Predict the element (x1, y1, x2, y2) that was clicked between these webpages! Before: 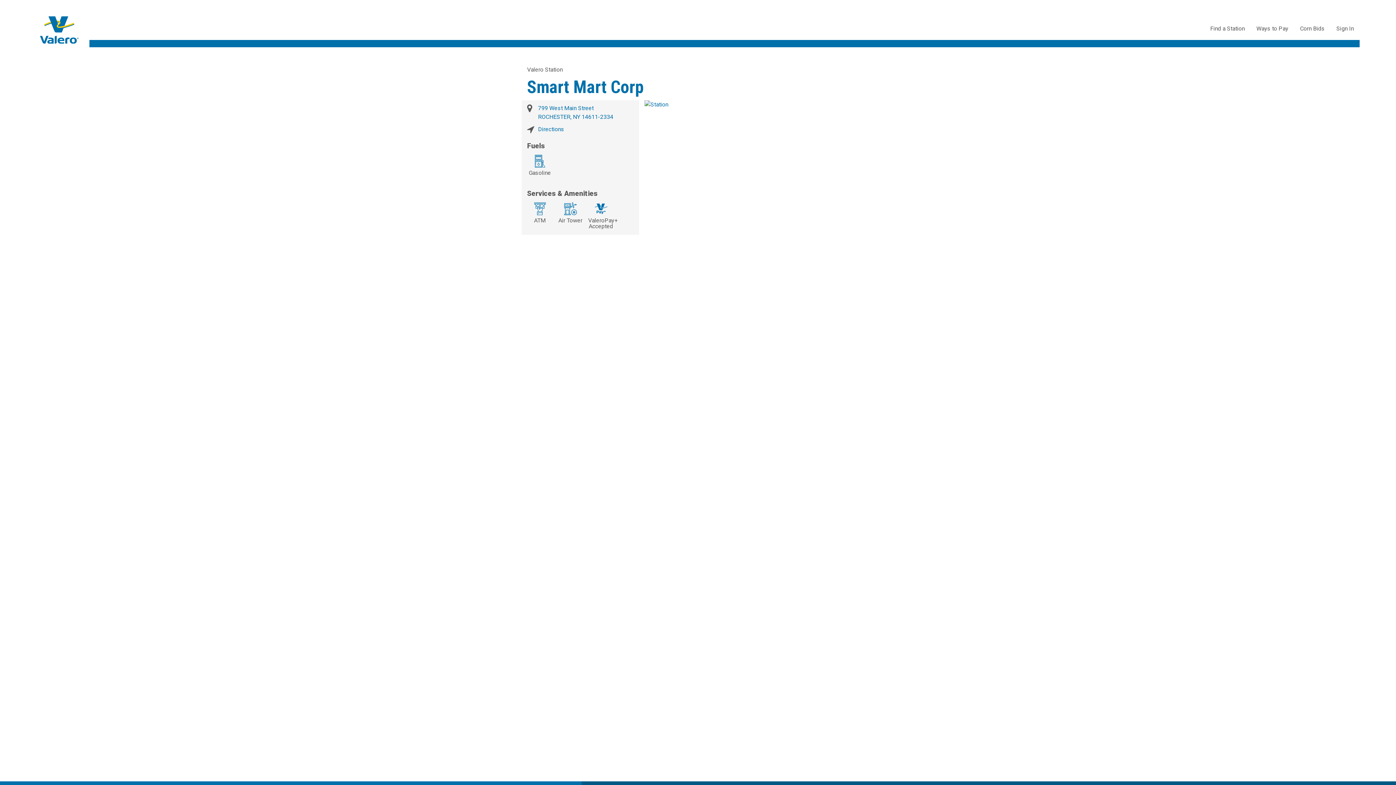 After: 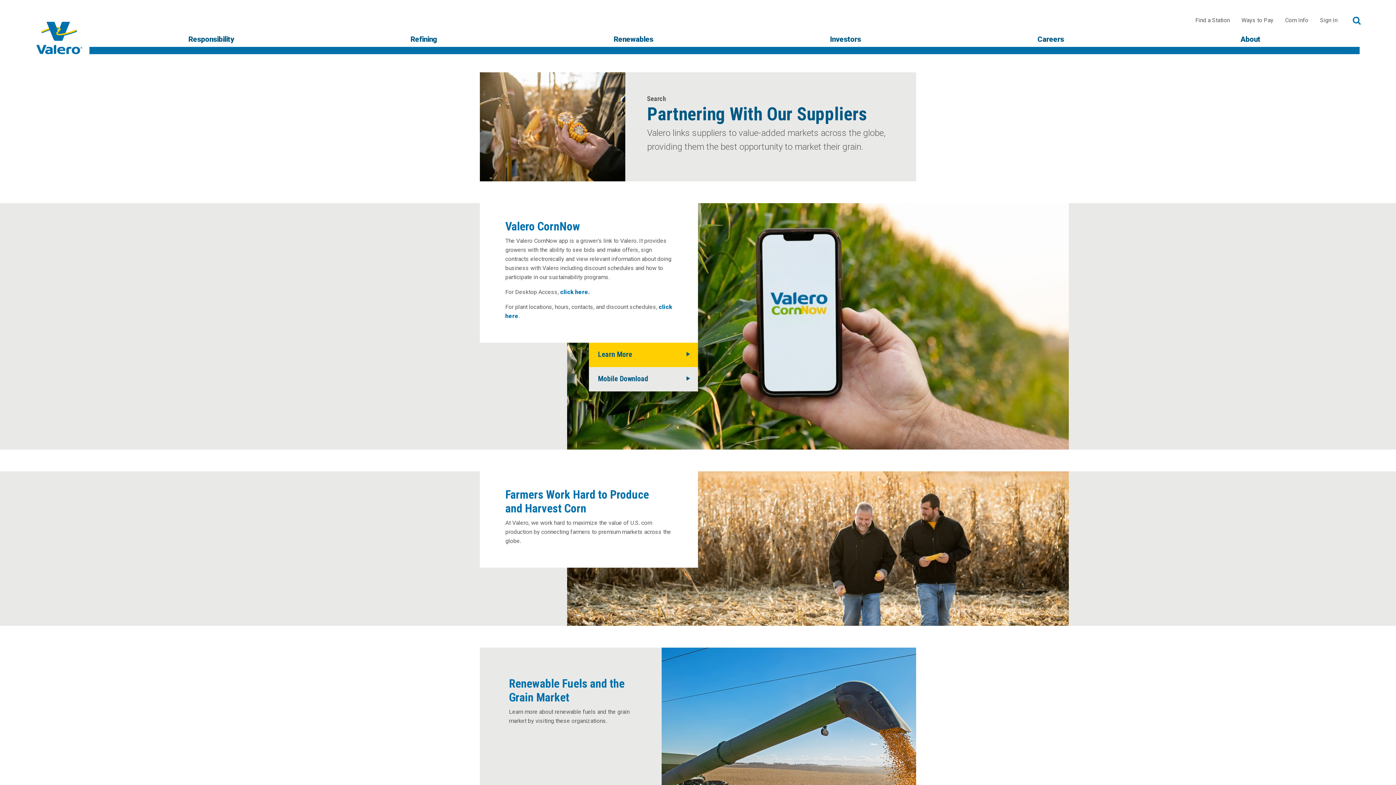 Action: label: Corn Bids bbox: (1294, 20, 1330, 36)